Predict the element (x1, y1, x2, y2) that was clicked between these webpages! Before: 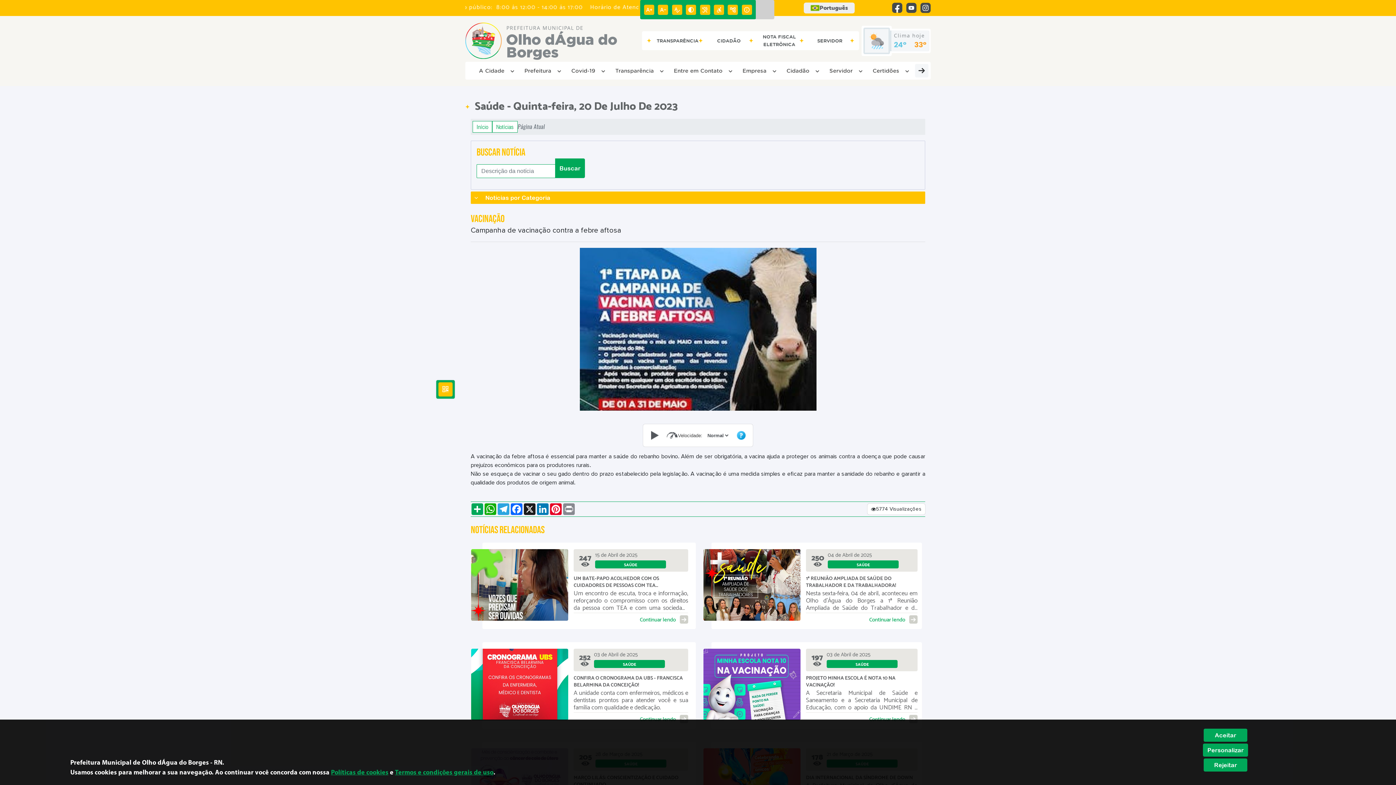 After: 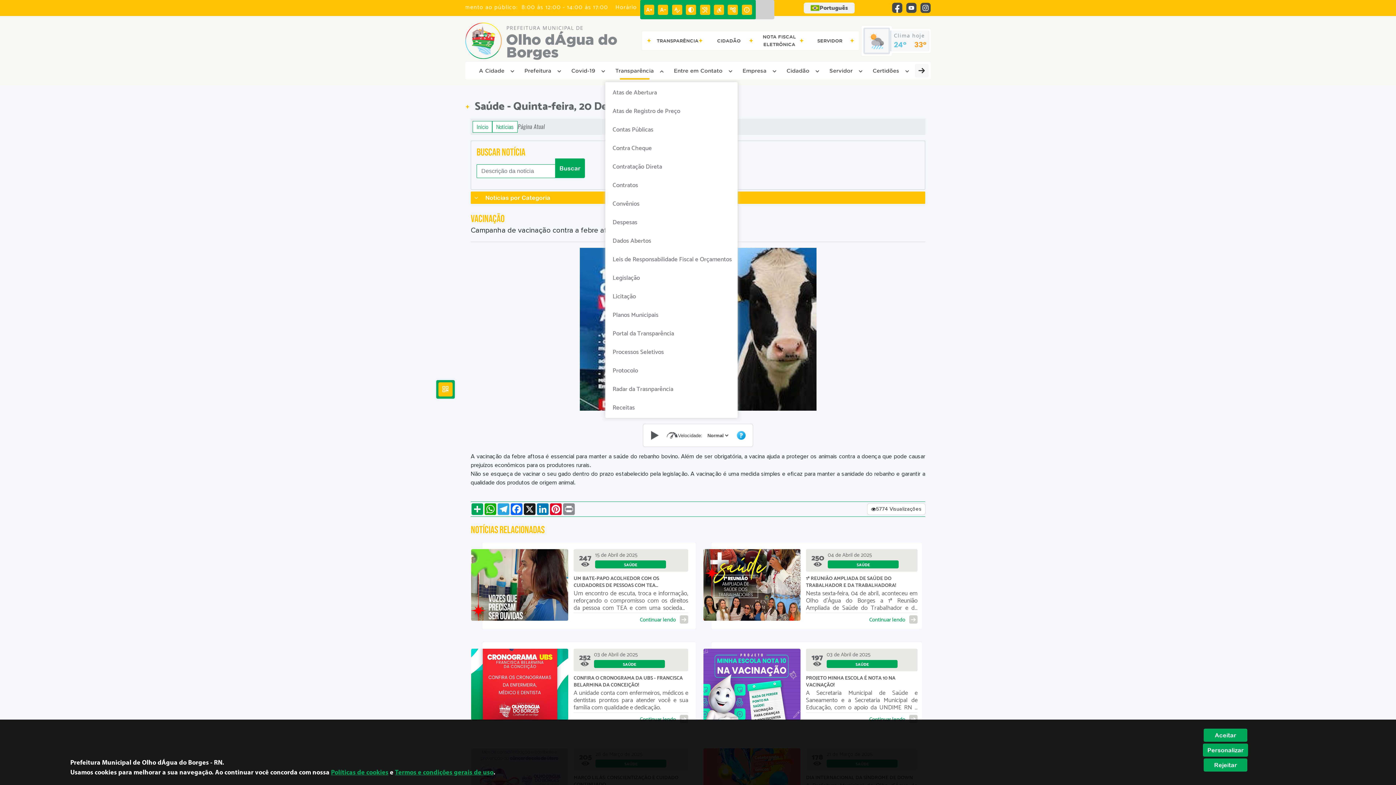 Action: bbox: (607, 64, 662, 77) label: Transparência